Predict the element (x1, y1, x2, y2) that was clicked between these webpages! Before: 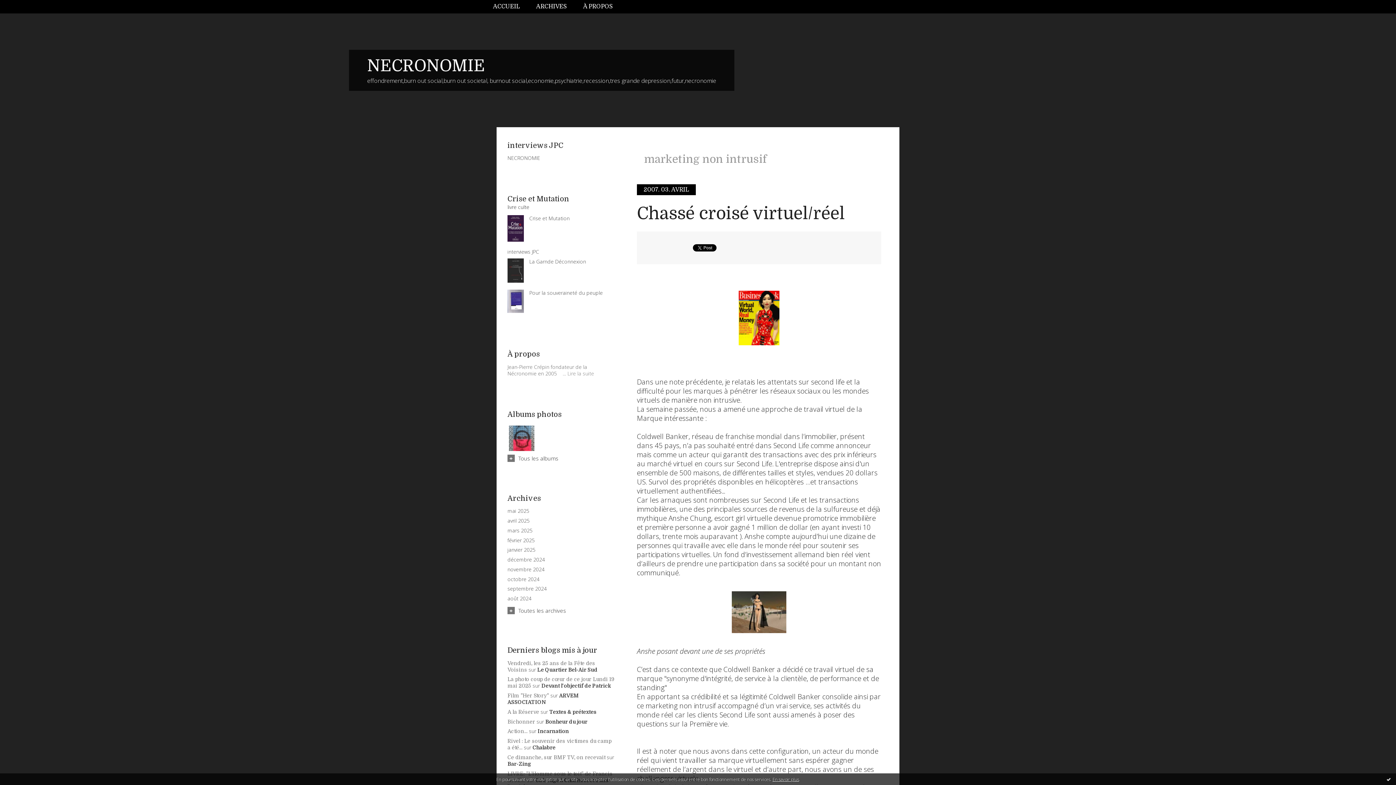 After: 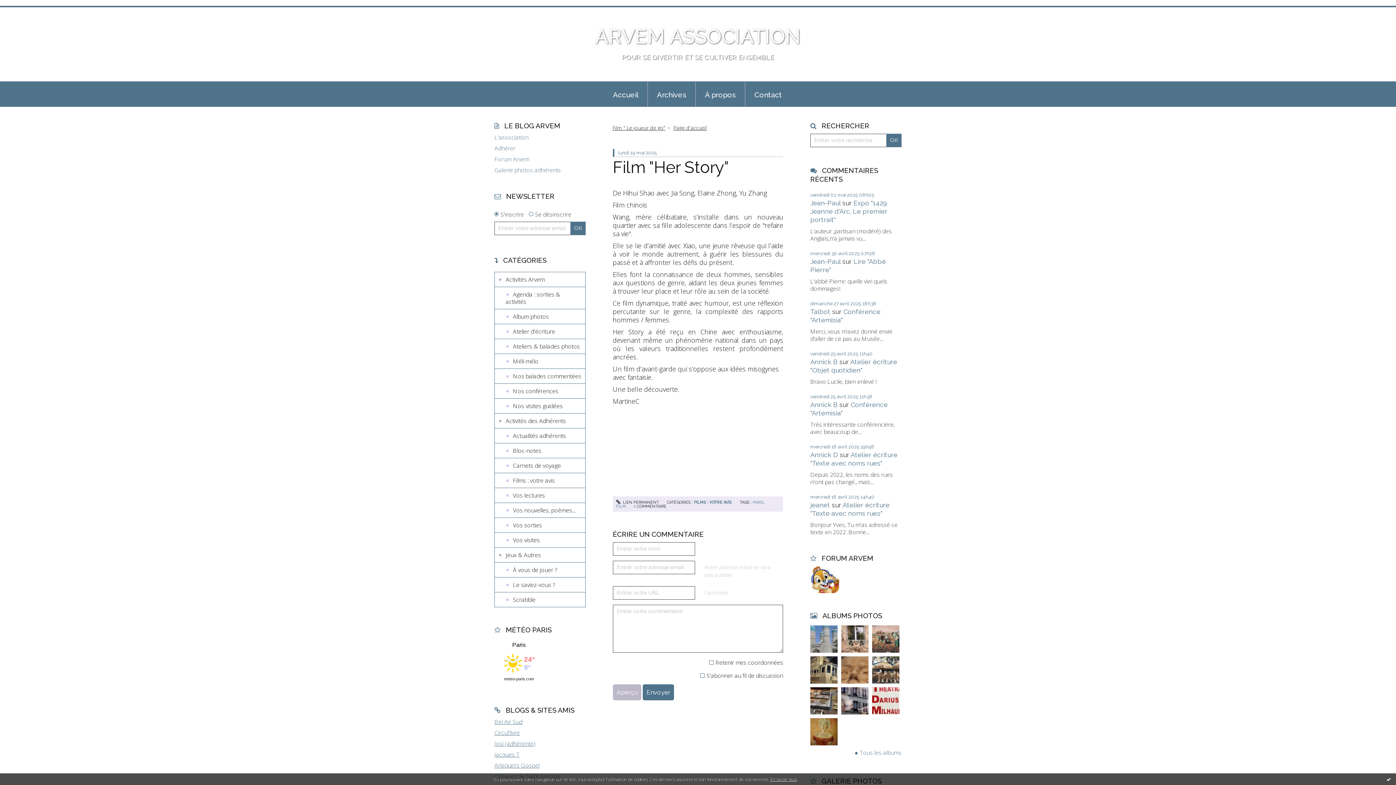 Action: bbox: (507, 693, 549, 698) label: Film ”Her Story”